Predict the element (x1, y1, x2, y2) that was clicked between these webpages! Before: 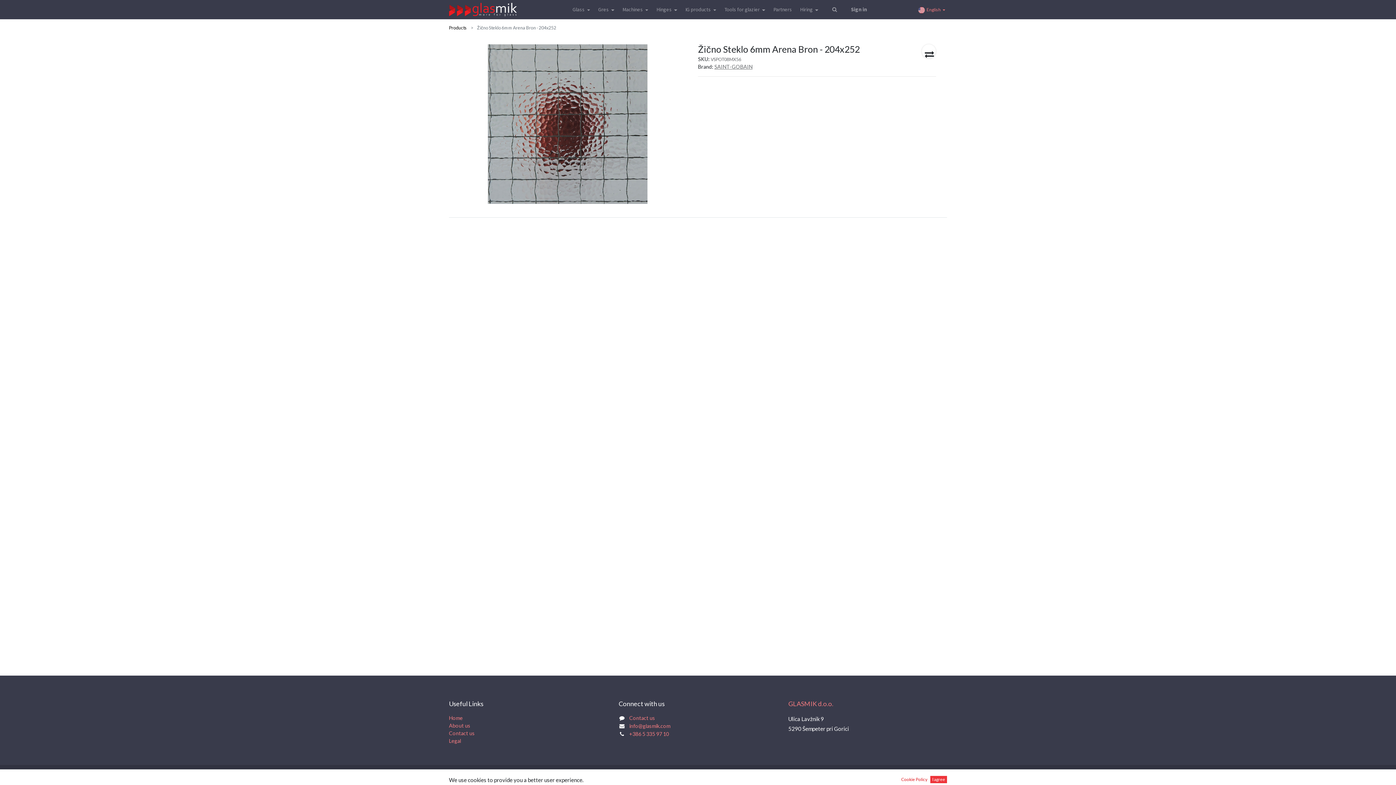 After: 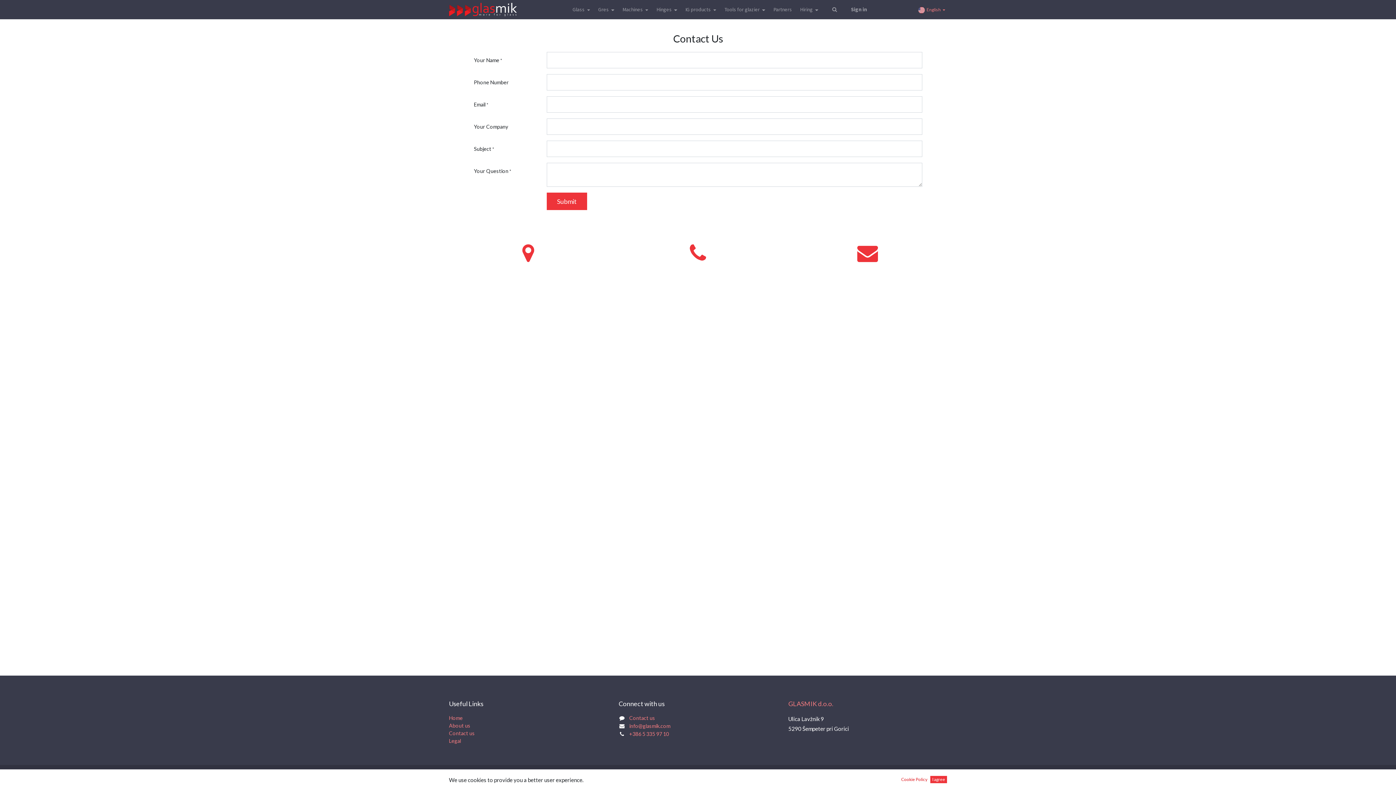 Action: label: GLASMIK d.o.o. bbox: (788, 700, 833, 708)